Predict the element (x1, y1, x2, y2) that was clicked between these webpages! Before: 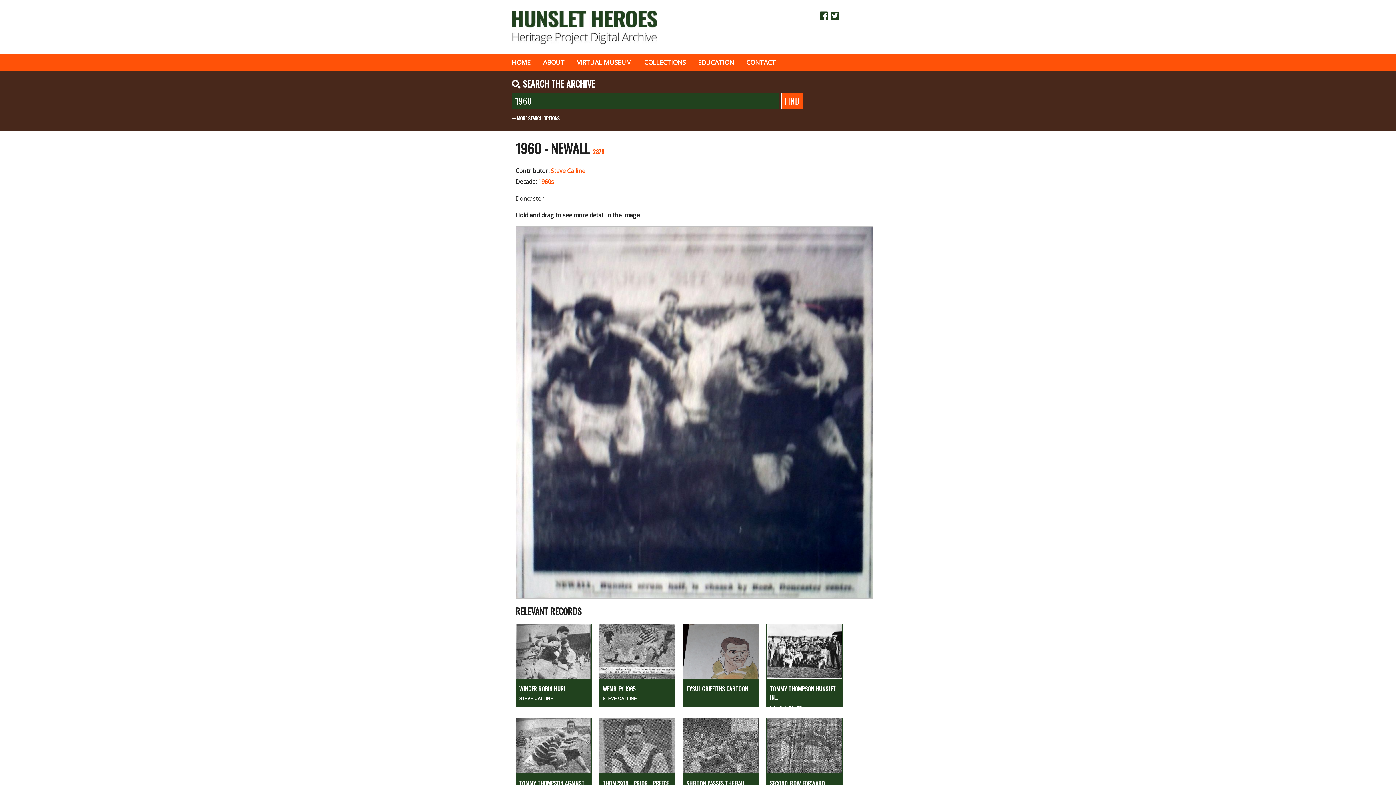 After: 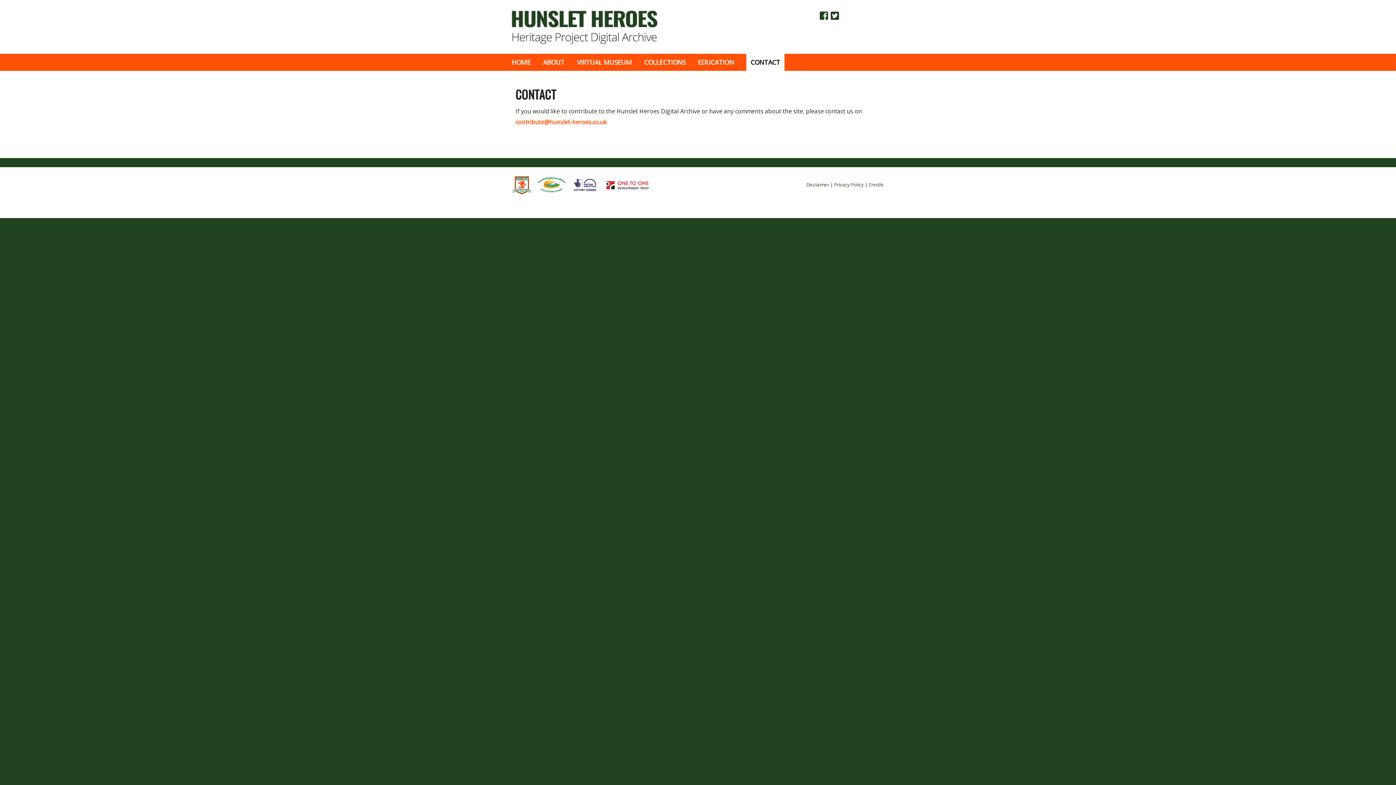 Action: label: CONTACT bbox: (746, 57, 776, 66)